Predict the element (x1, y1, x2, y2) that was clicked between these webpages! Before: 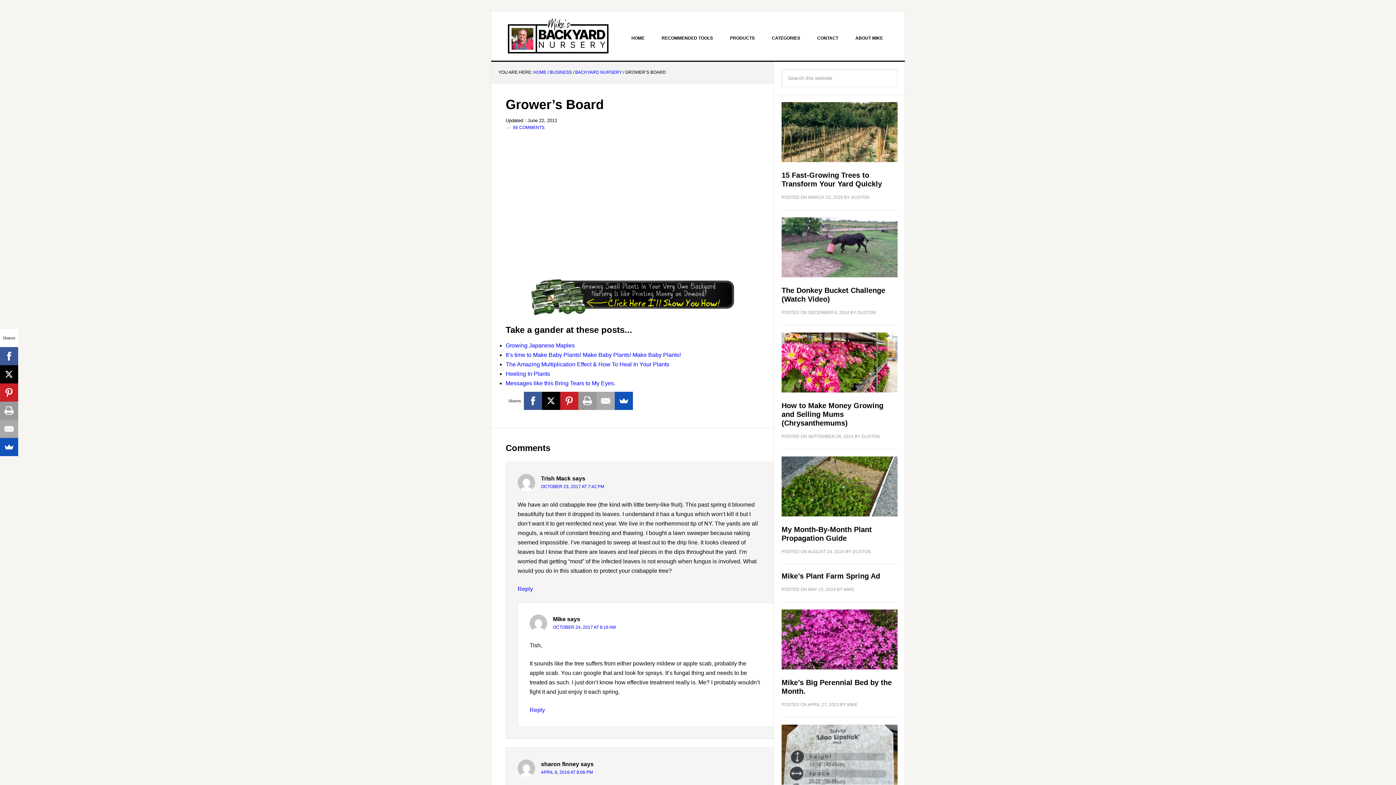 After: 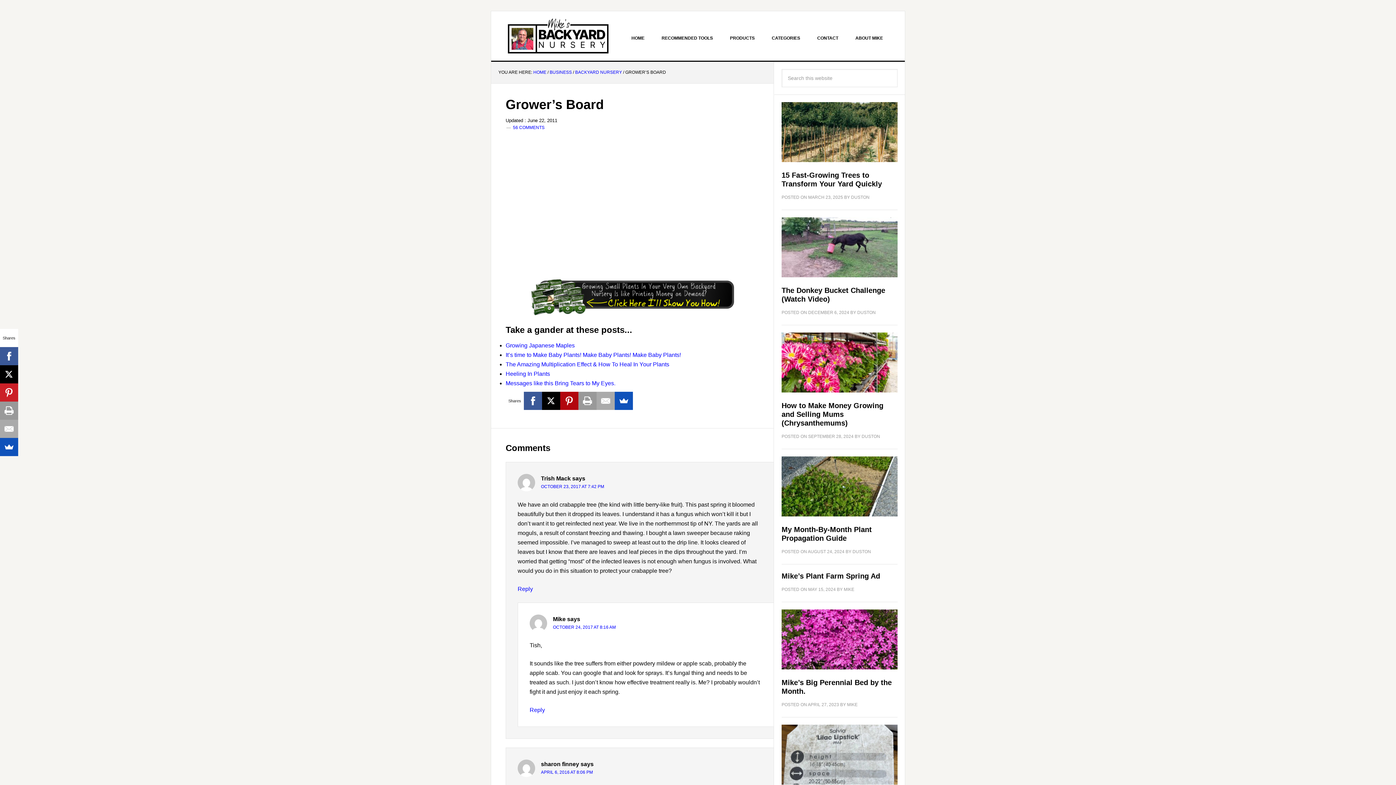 Action: bbox: (560, 392, 578, 410)